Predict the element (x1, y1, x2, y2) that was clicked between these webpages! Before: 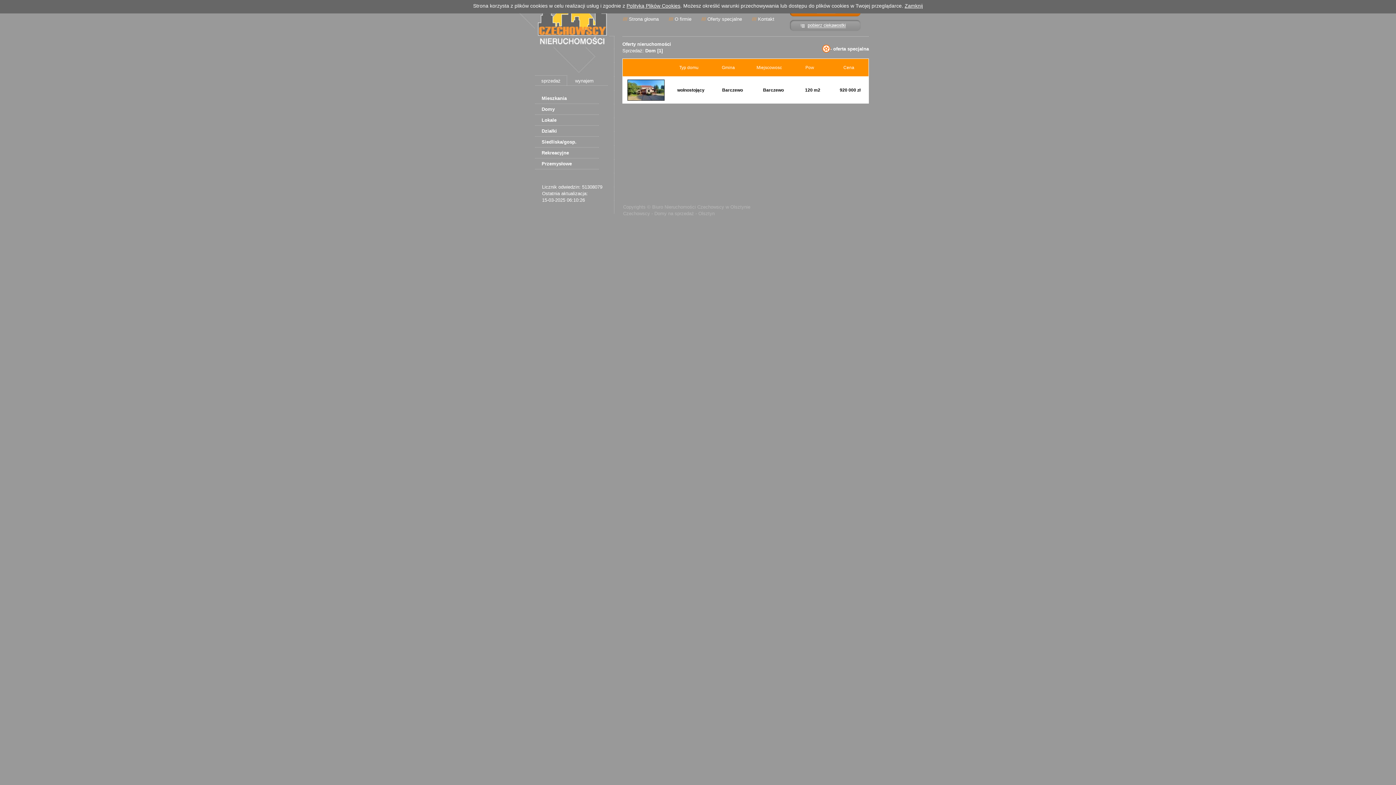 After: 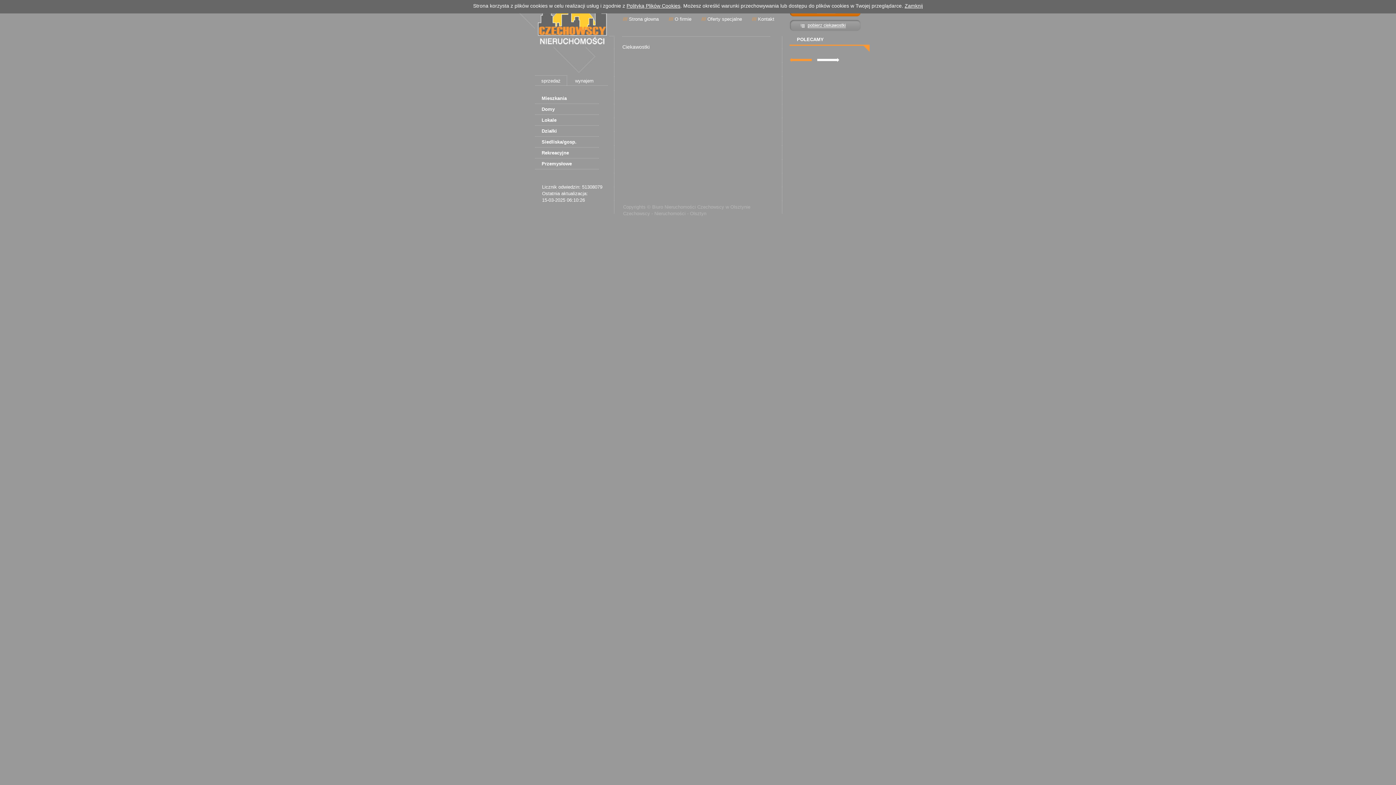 Action: label: Pibierz ciekawostki bbox: (790, 20, 861, 30)